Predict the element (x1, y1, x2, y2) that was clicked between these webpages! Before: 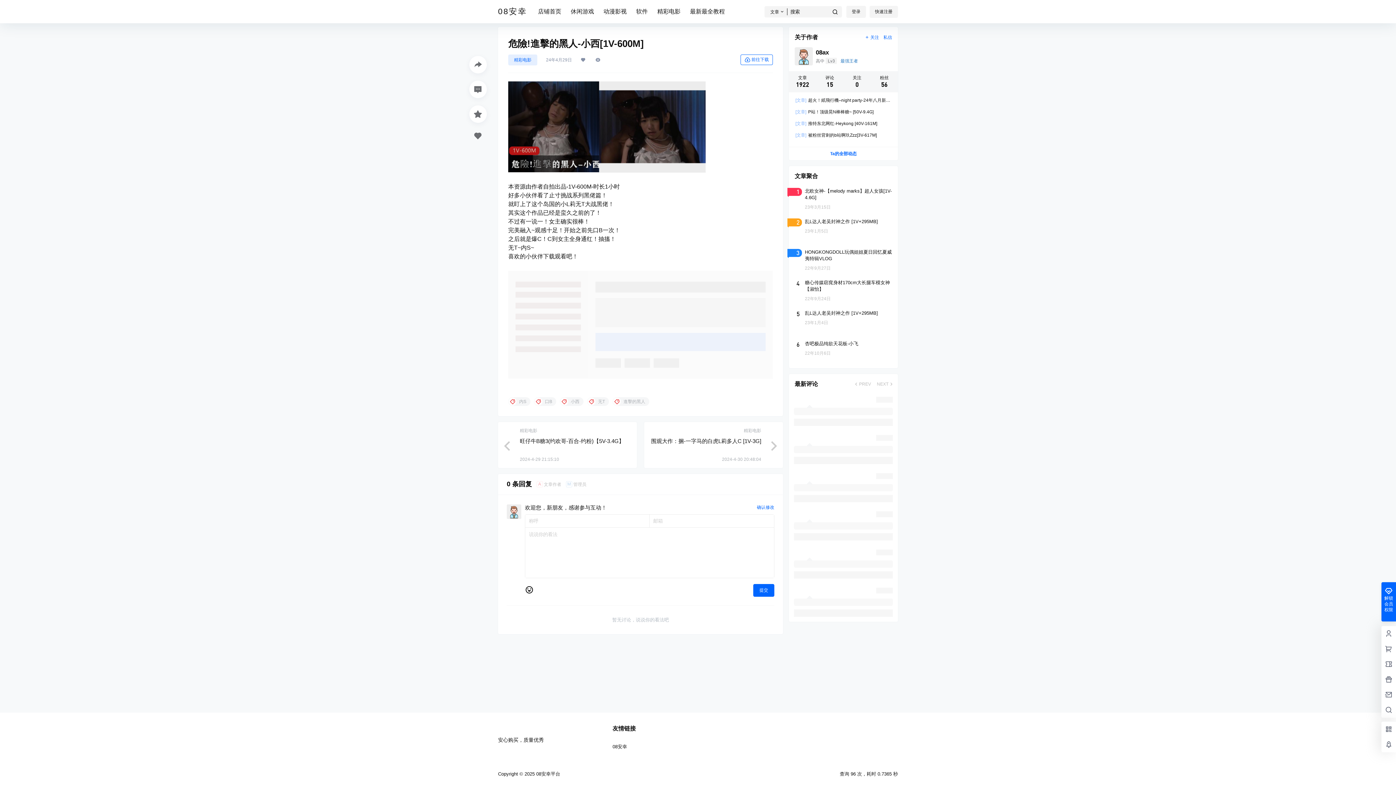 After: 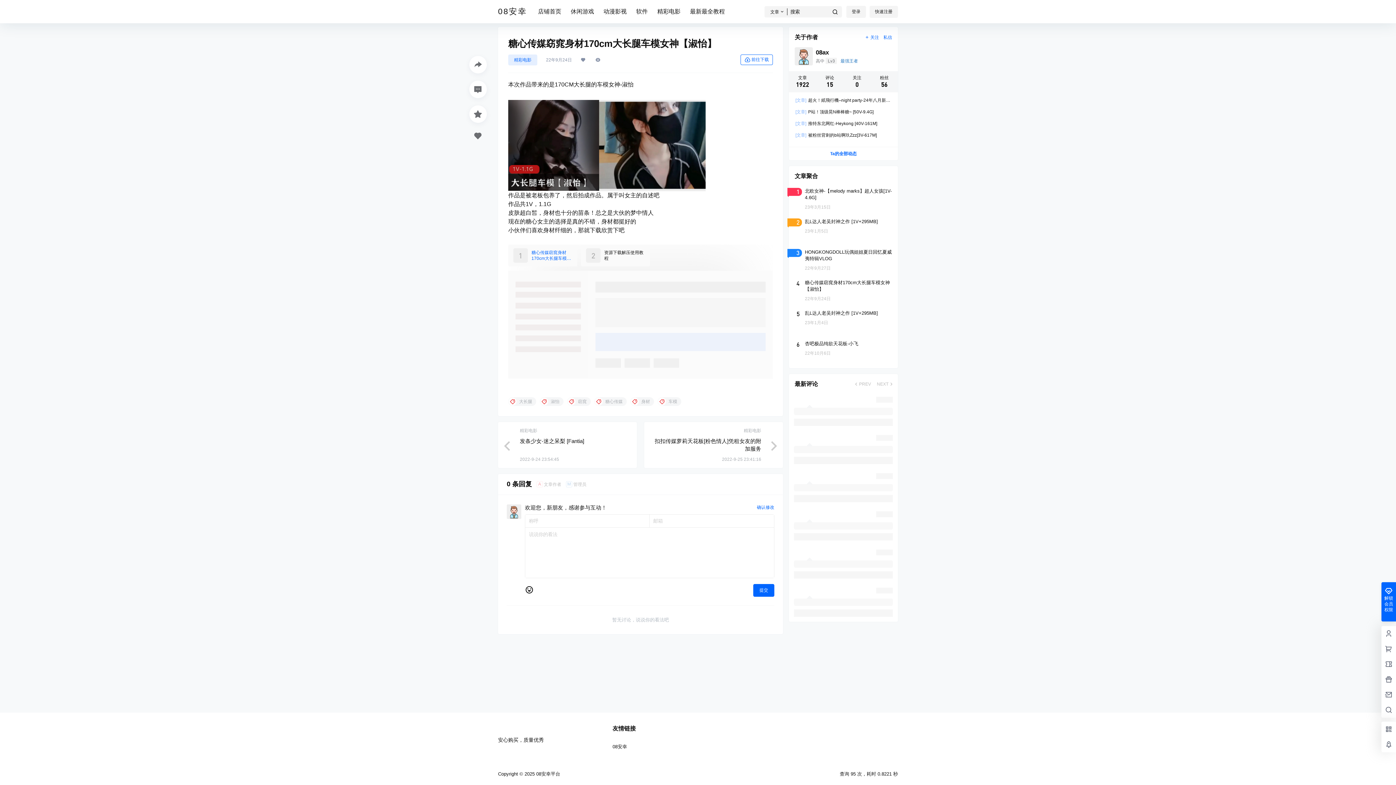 Action: bbox: (789, 273, 898, 307)